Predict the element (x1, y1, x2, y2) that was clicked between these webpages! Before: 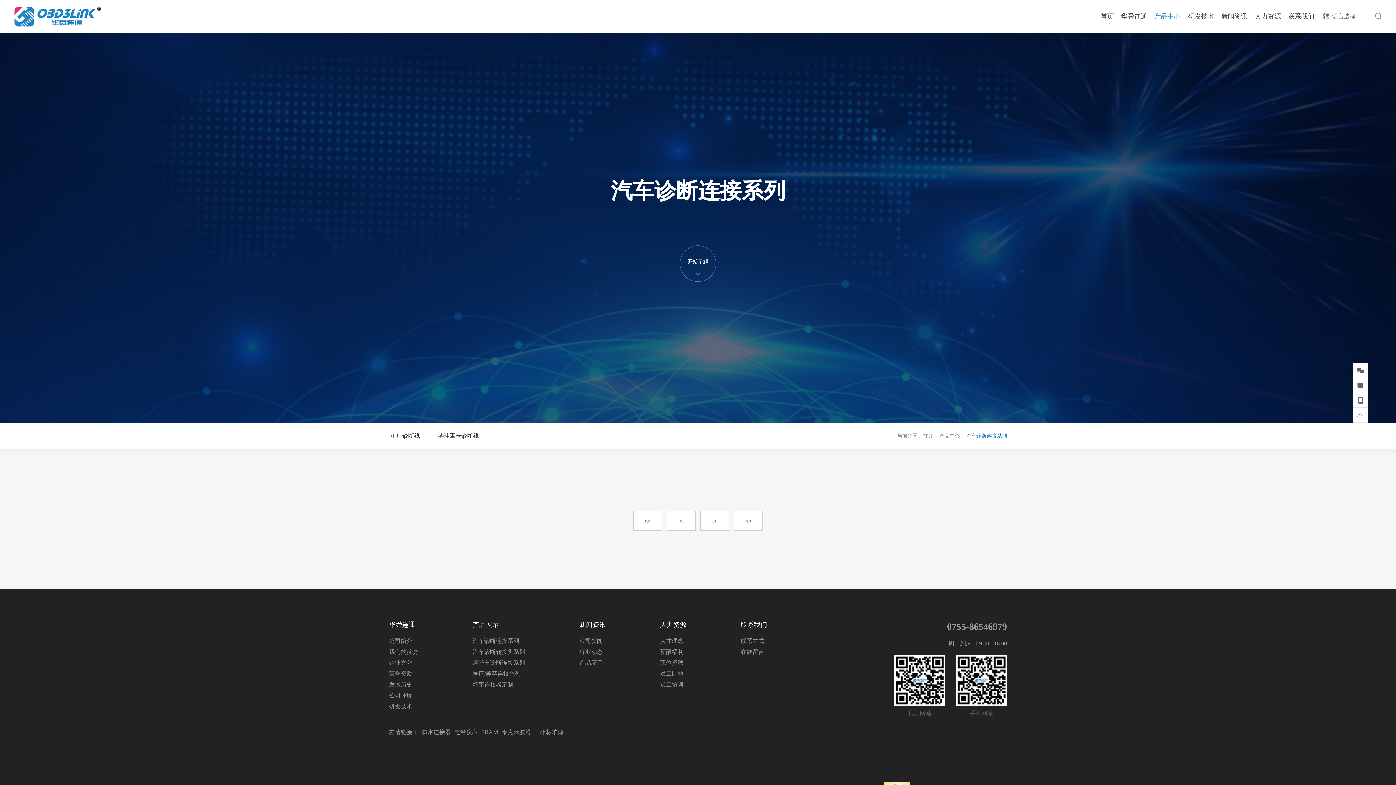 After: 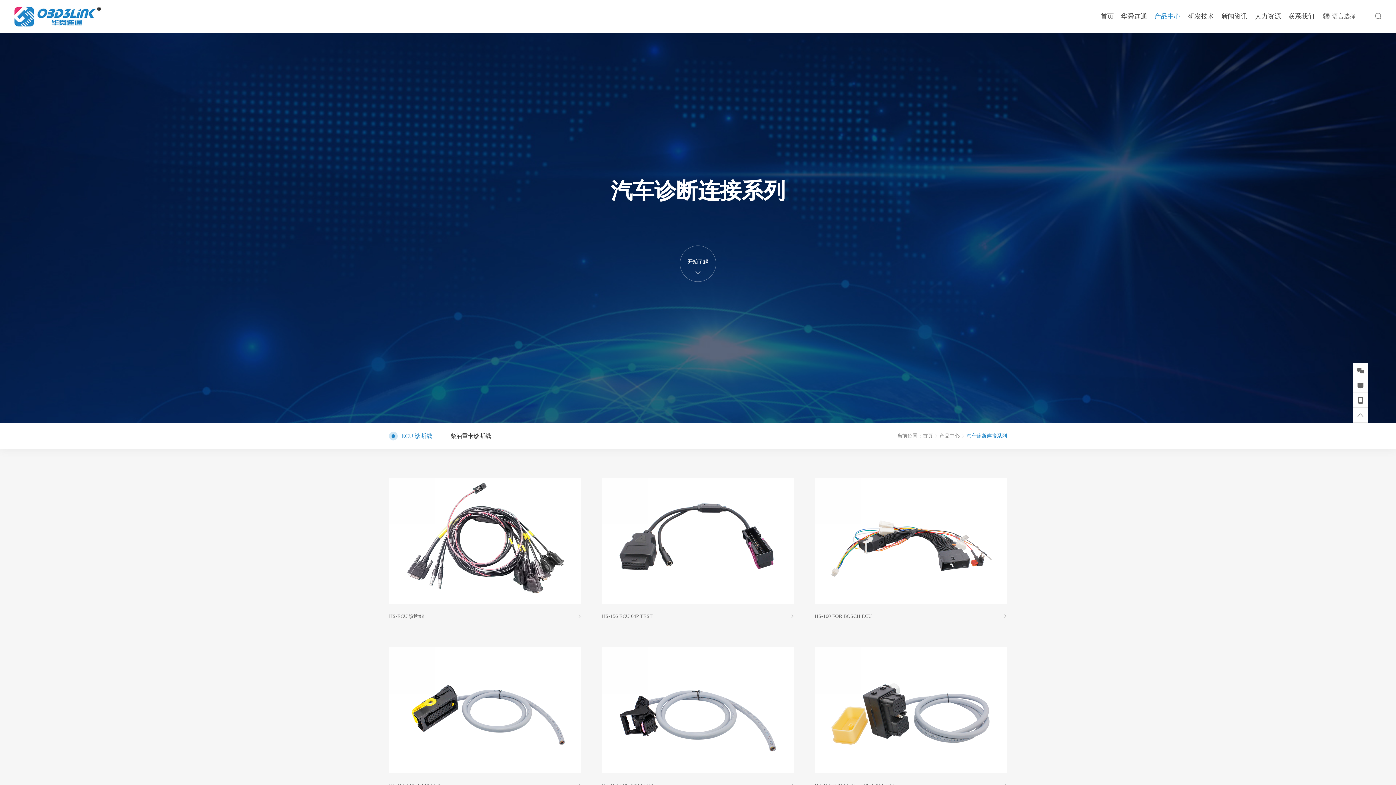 Action: label: ECU 诊断线 bbox: (389, 423, 420, 449)